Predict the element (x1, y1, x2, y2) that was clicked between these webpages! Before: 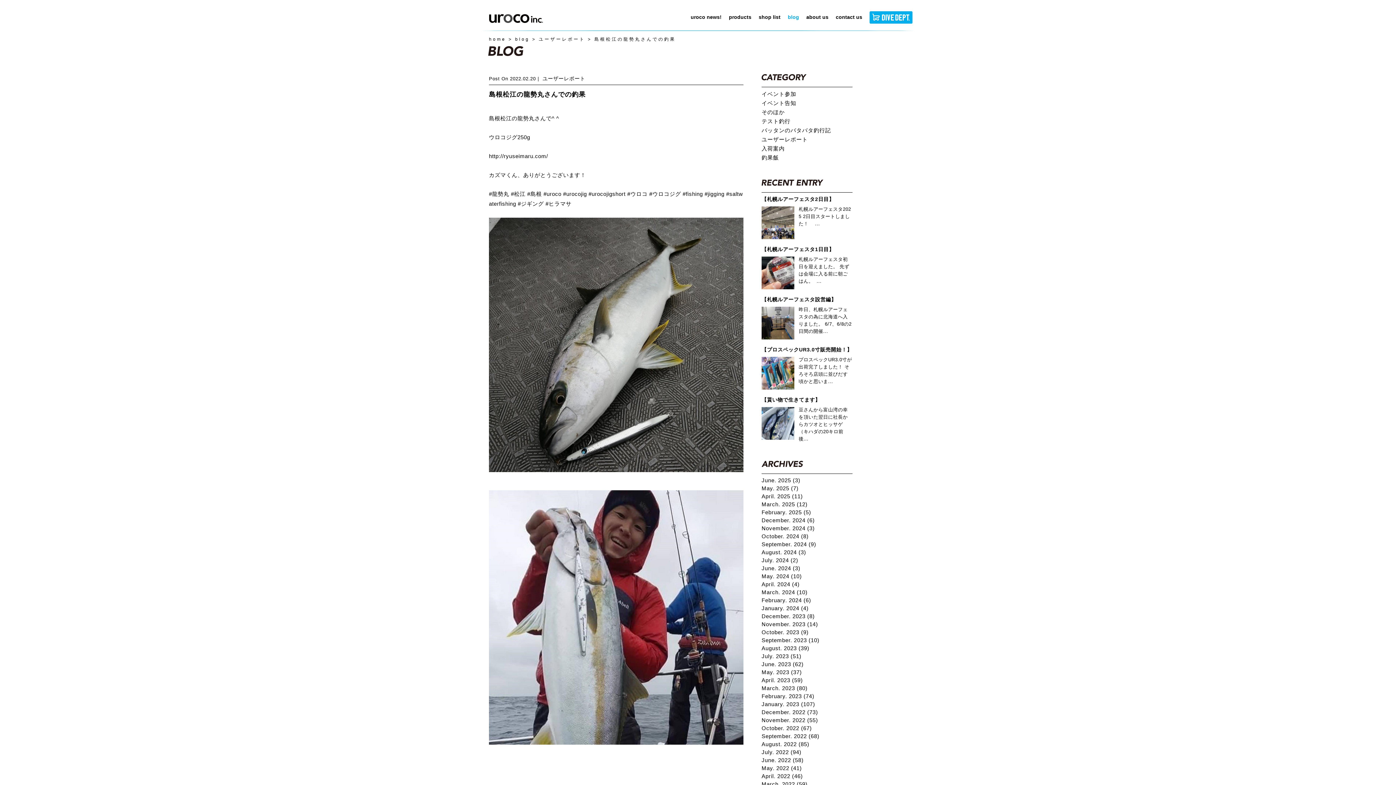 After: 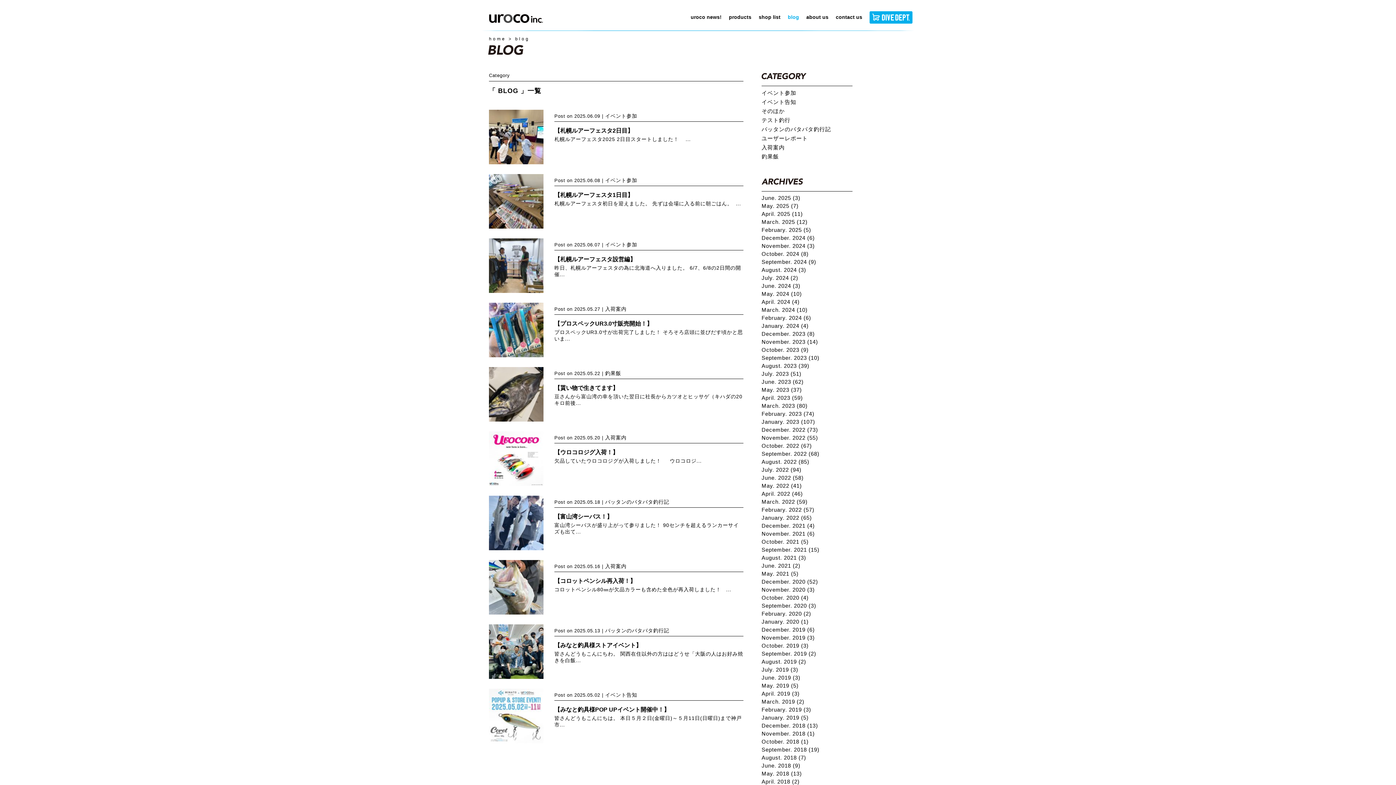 Action: bbox: (515, 36, 529, 41) label: blog